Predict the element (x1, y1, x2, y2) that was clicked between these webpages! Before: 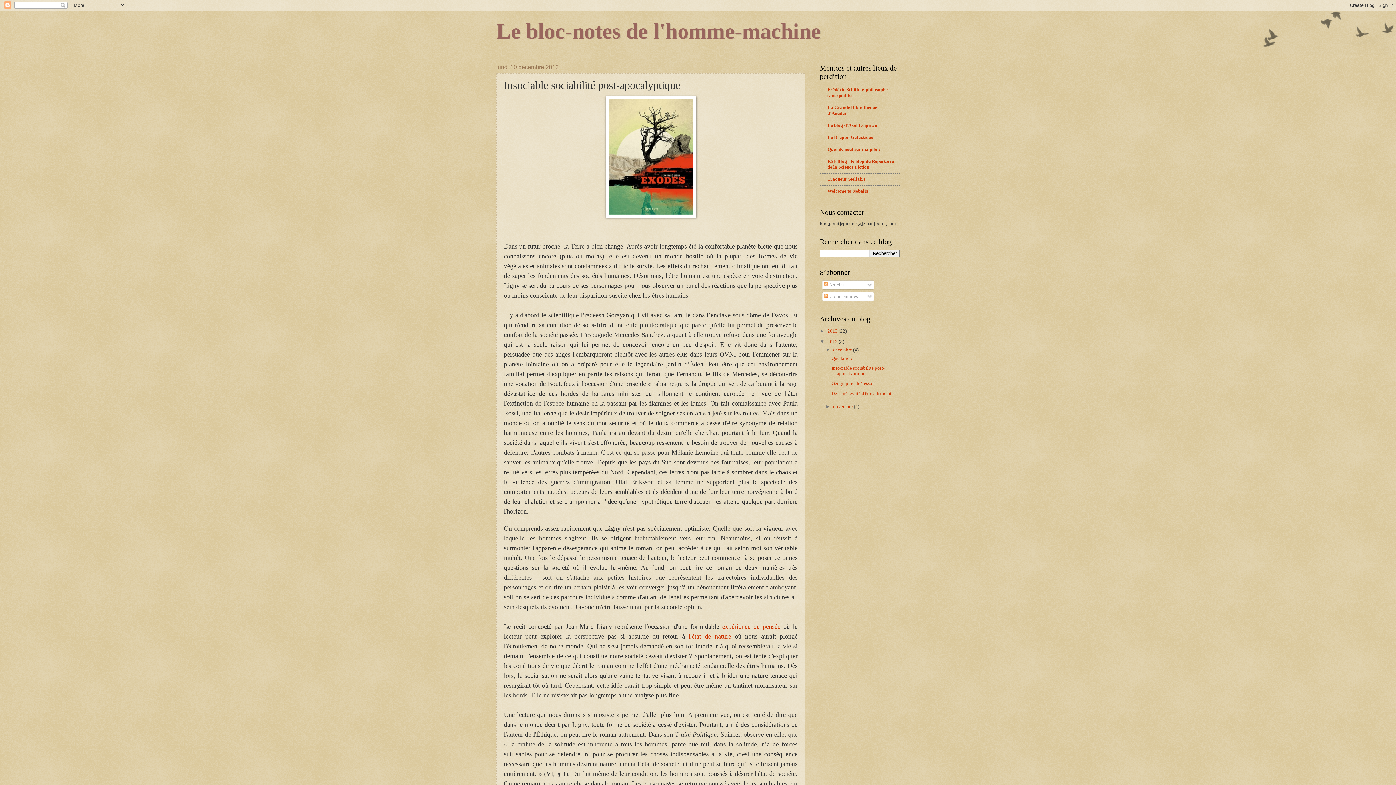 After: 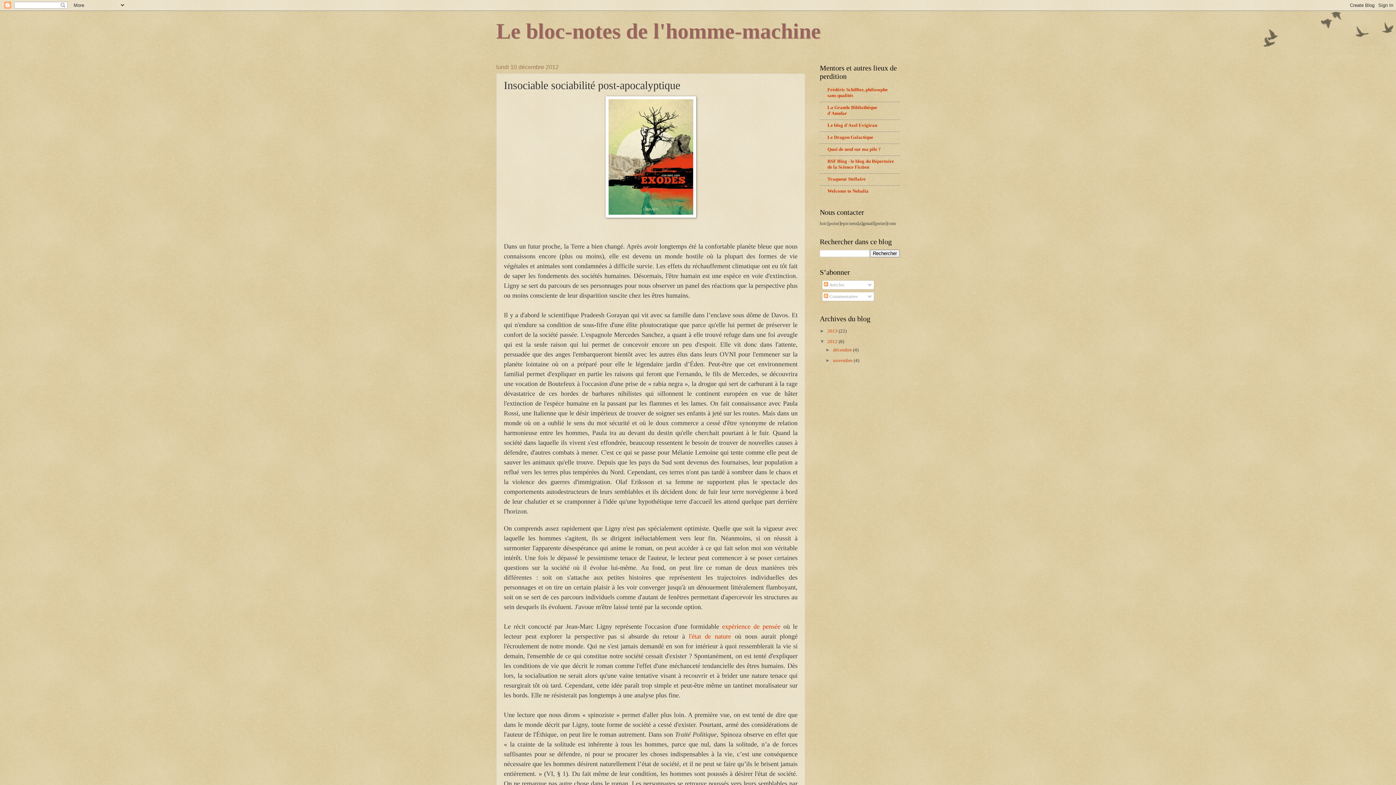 Action: label: ▼   bbox: (825, 347, 833, 352)